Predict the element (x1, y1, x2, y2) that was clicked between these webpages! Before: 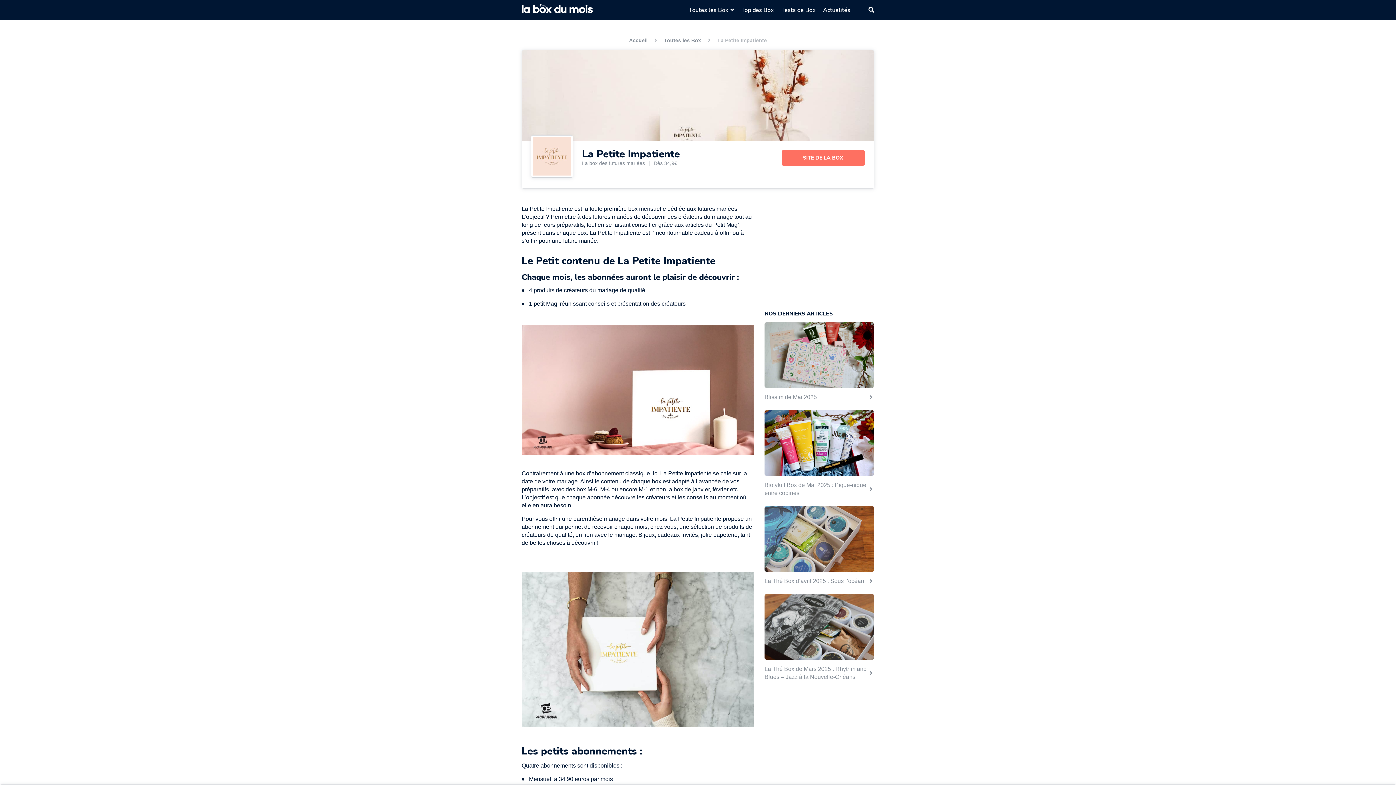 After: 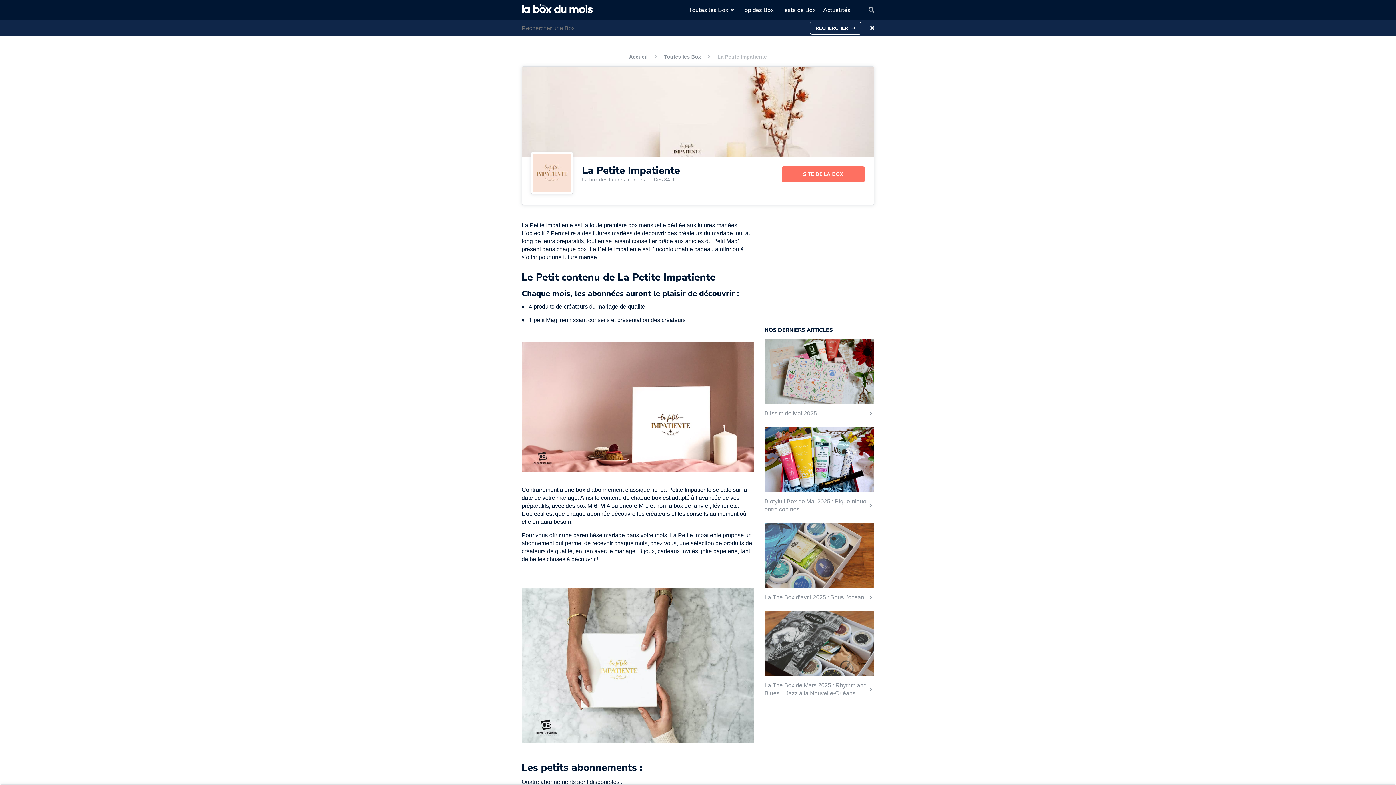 Action: bbox: (868, 6, 874, 13)